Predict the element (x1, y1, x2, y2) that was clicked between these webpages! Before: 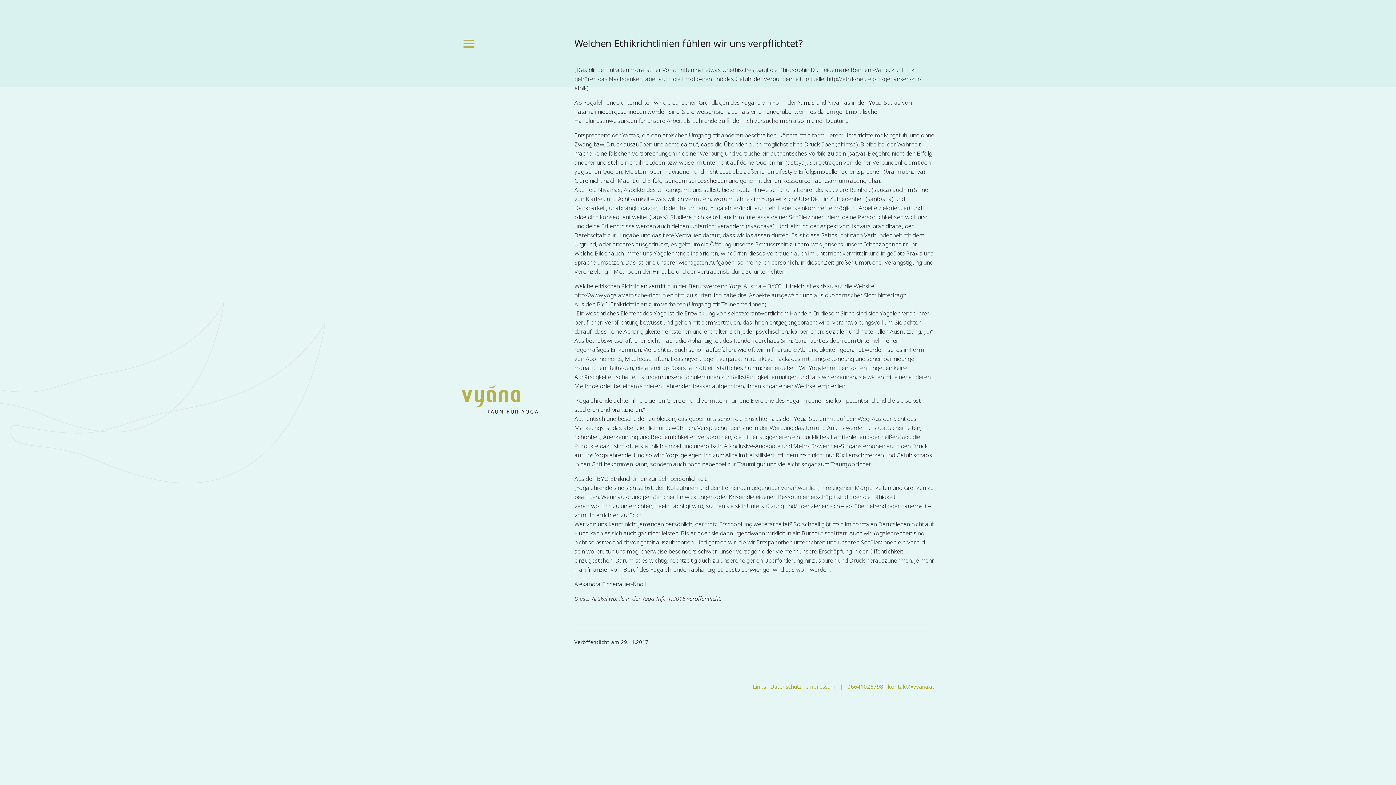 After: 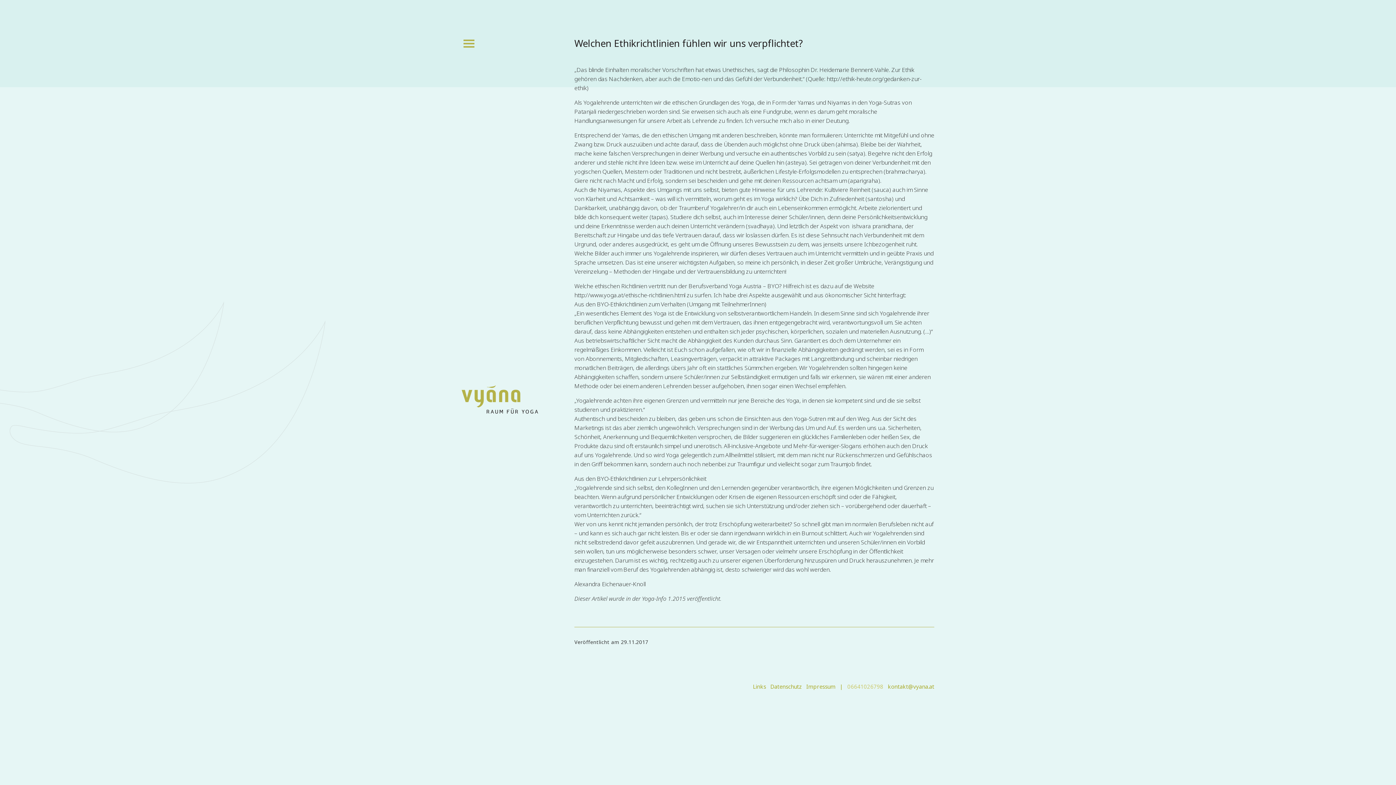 Action: label: 06641026798 bbox: (847, 683, 883, 691)